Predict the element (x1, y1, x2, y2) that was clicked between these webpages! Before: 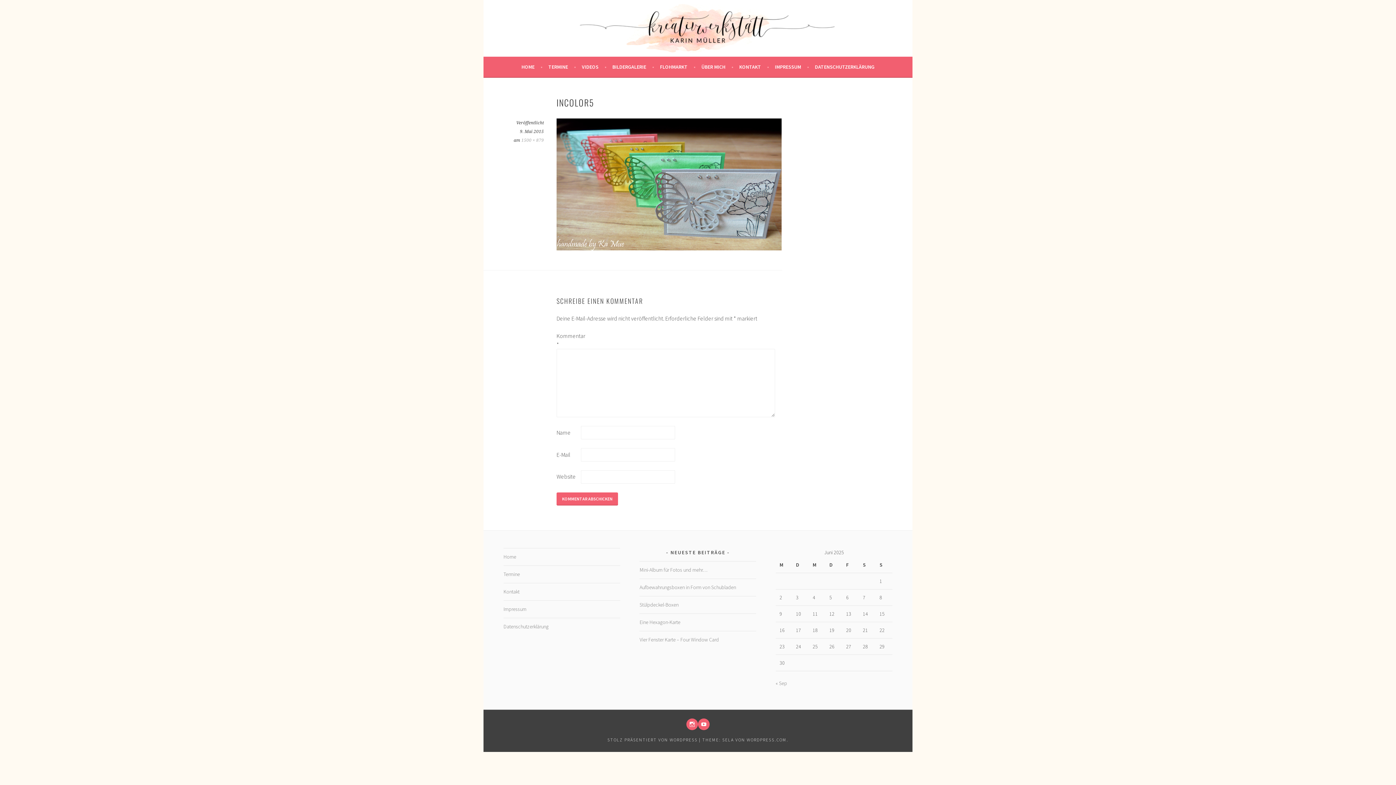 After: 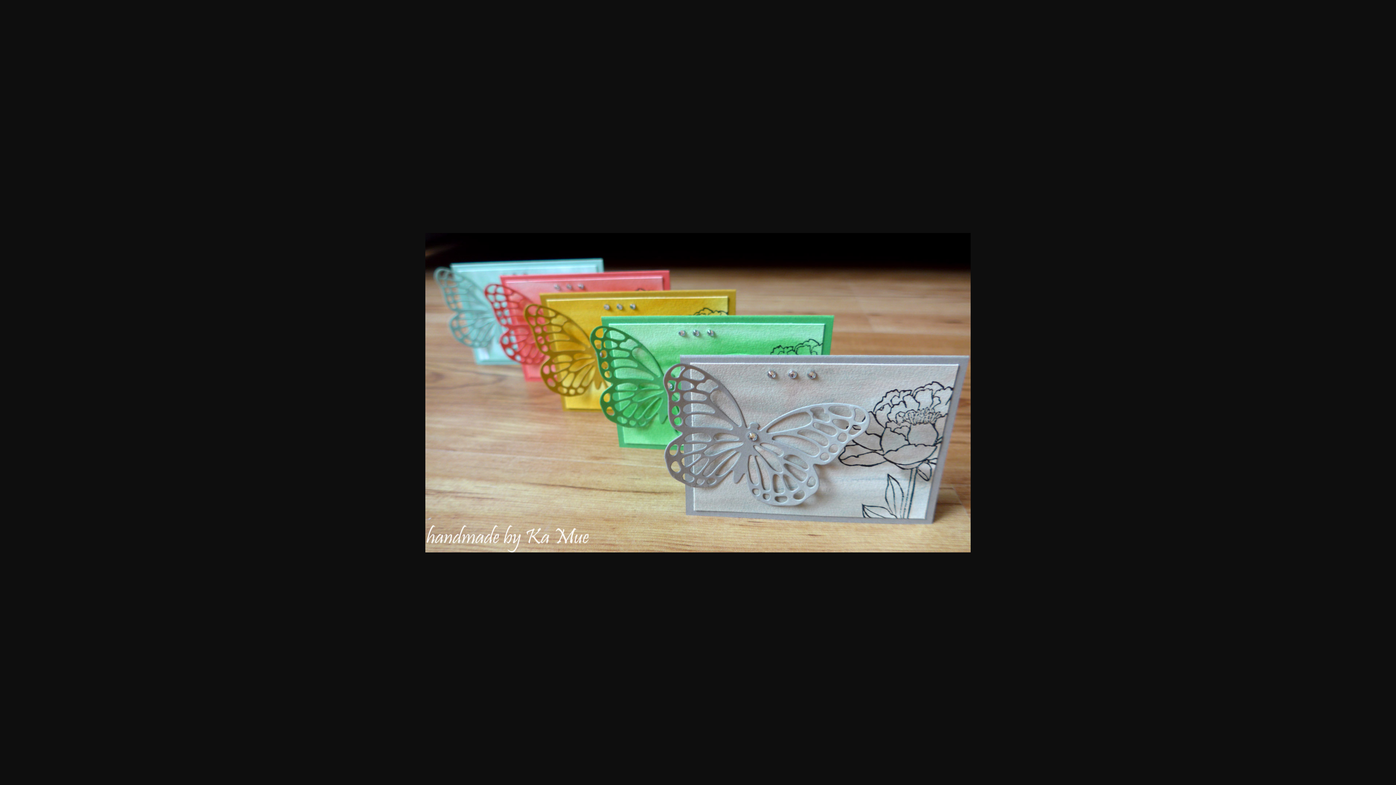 Action: label: 1500 × 879 bbox: (521, 137, 544, 142)